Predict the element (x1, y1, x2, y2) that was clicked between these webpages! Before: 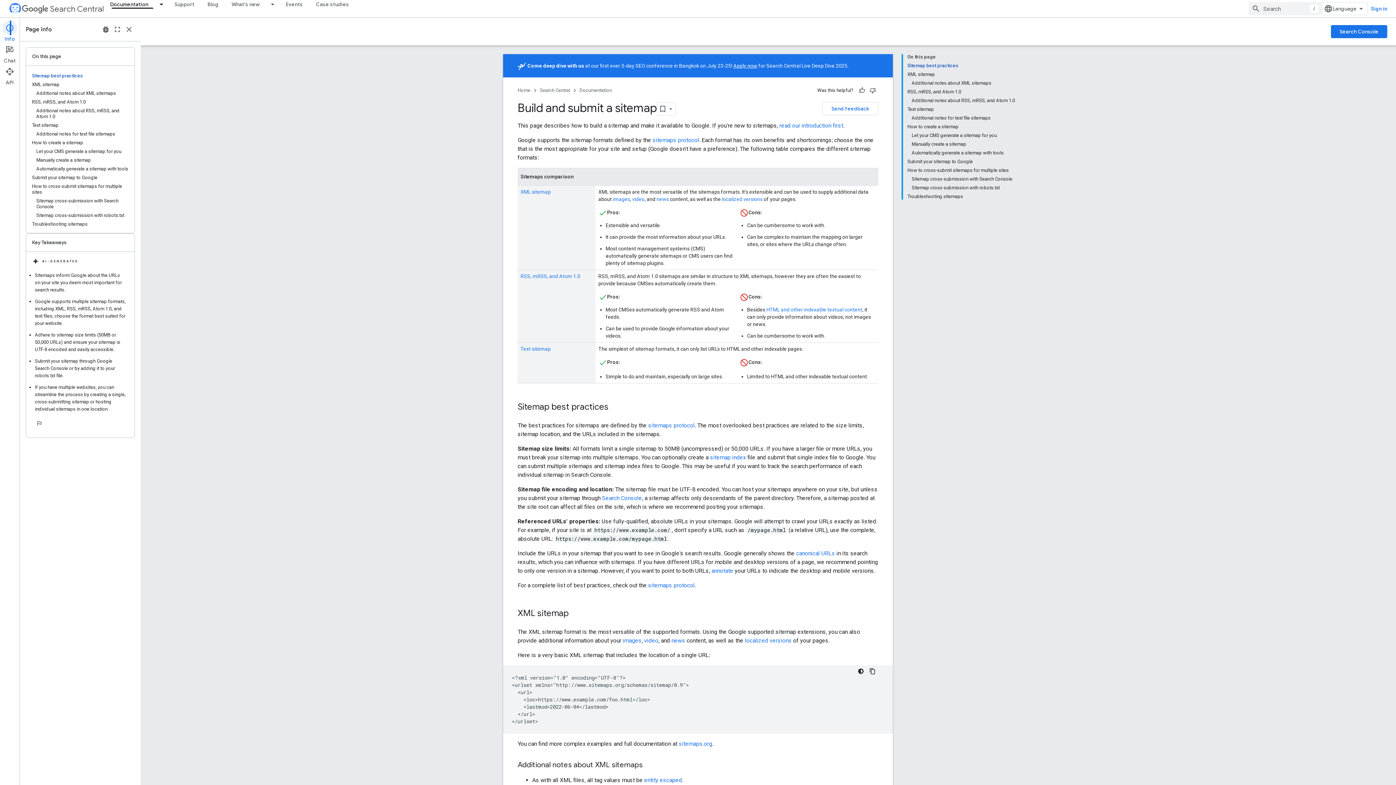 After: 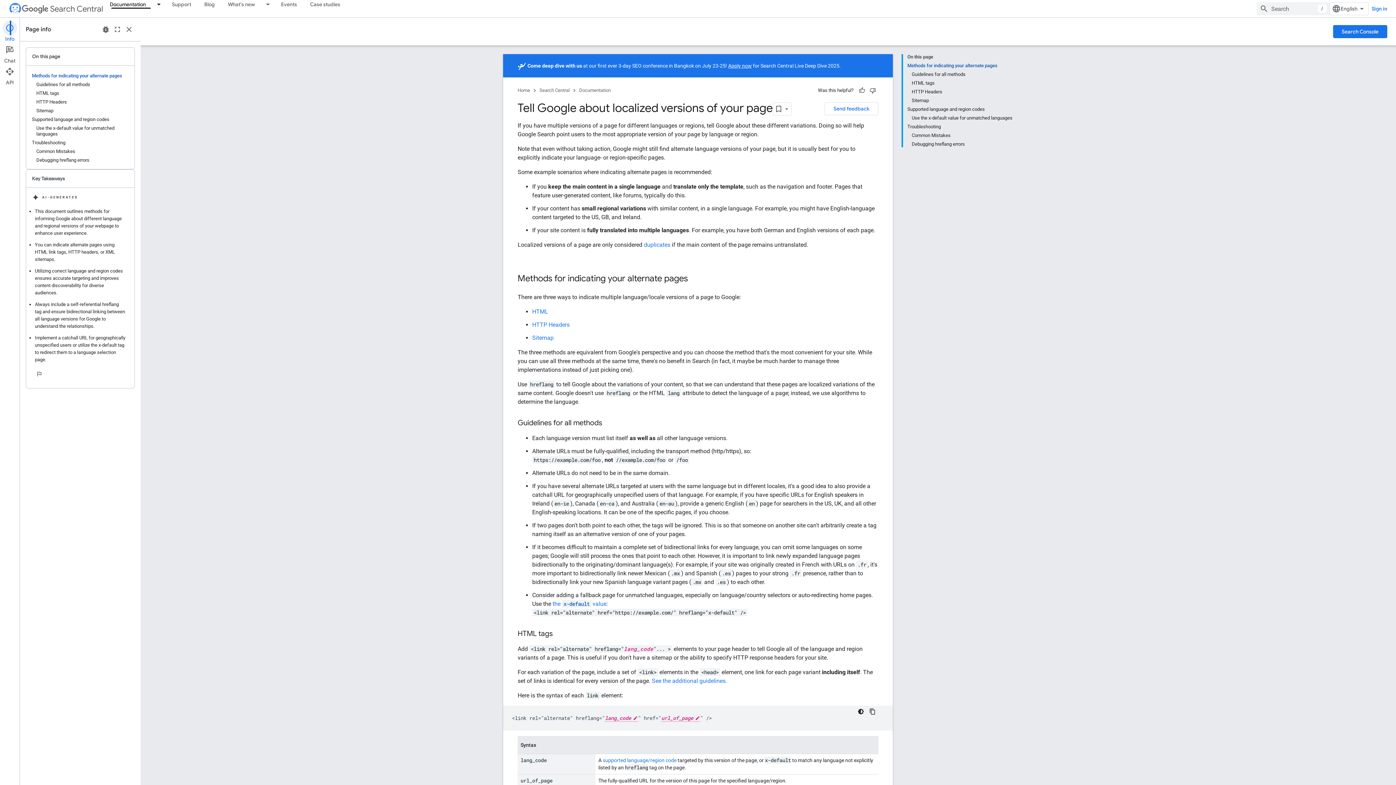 Action: bbox: (745, 637, 792, 644) label: localized versions